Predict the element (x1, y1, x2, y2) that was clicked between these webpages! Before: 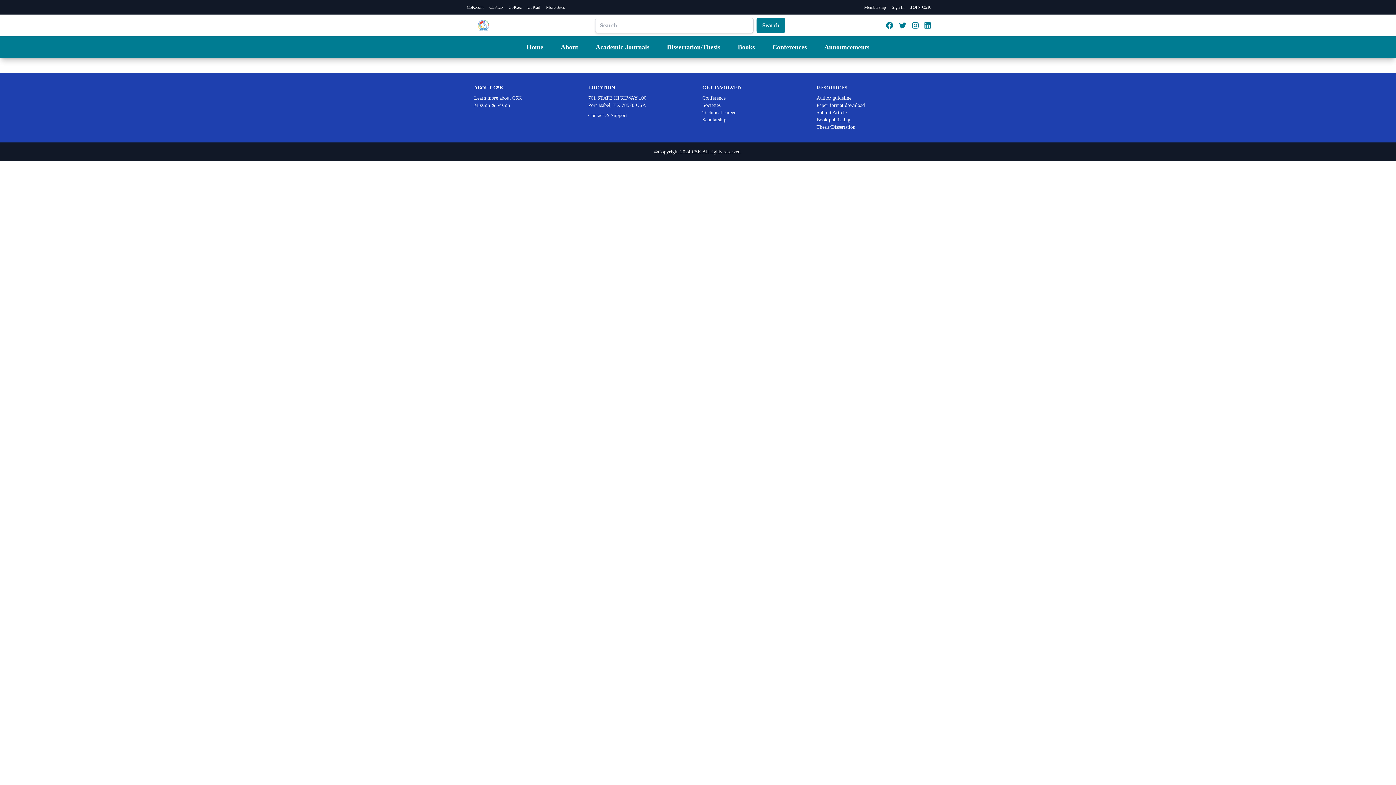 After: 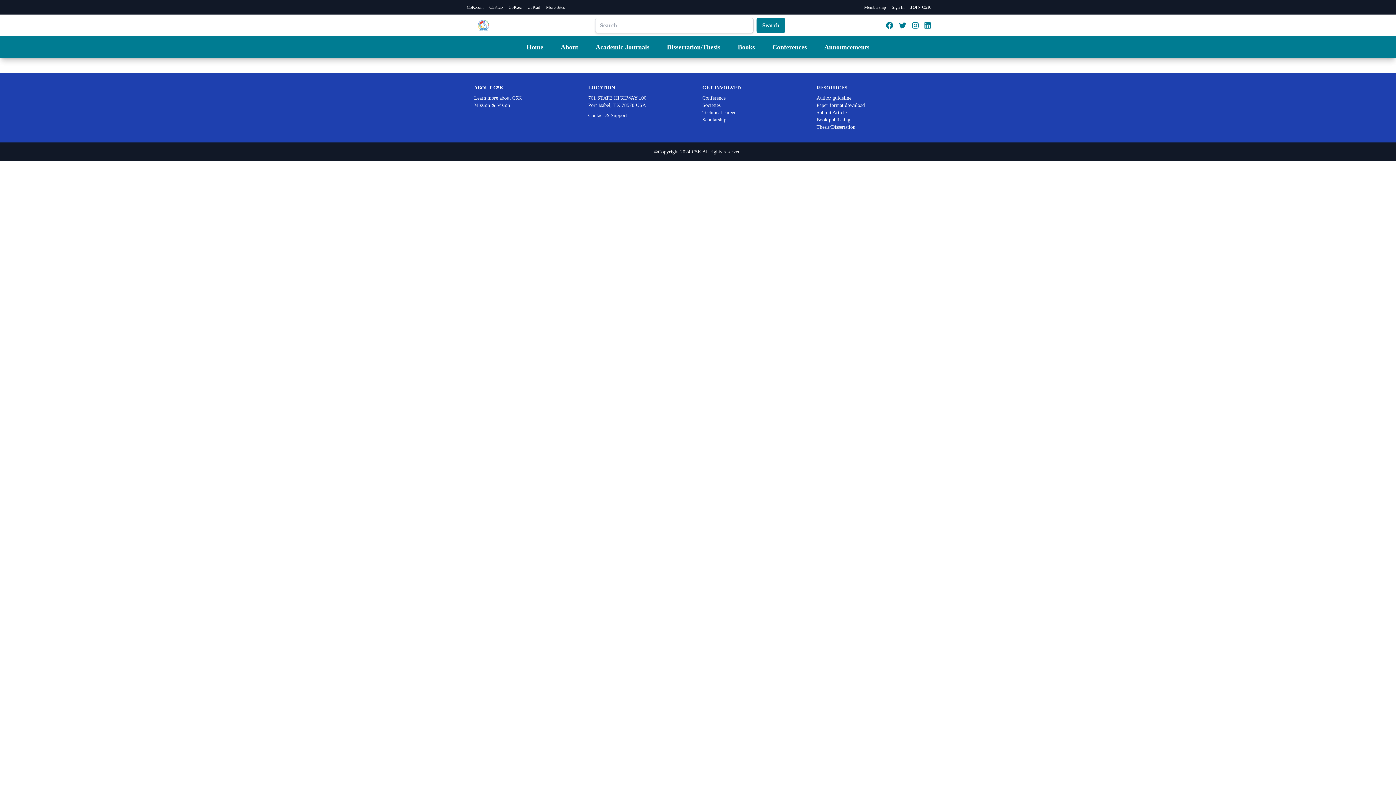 Action: bbox: (924, 20, 930, 30)